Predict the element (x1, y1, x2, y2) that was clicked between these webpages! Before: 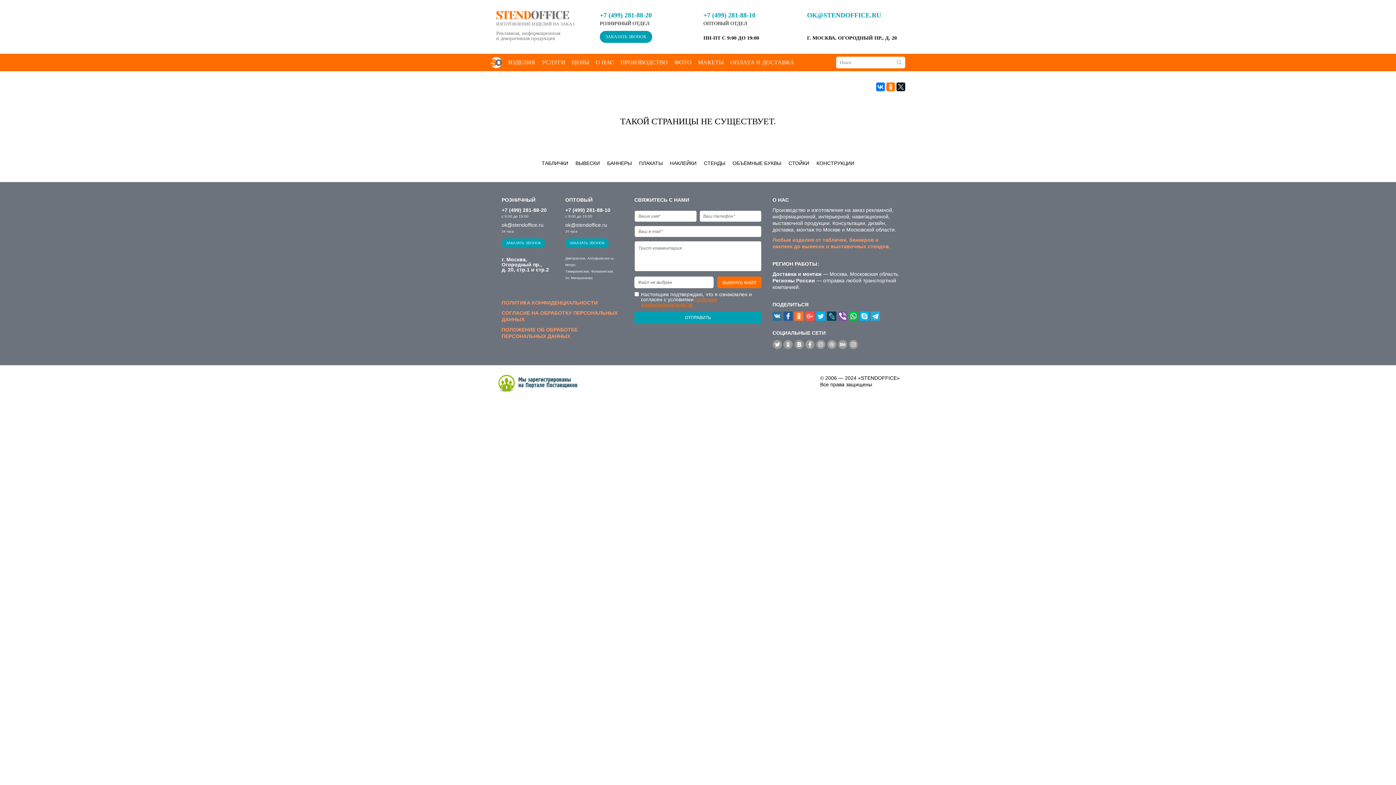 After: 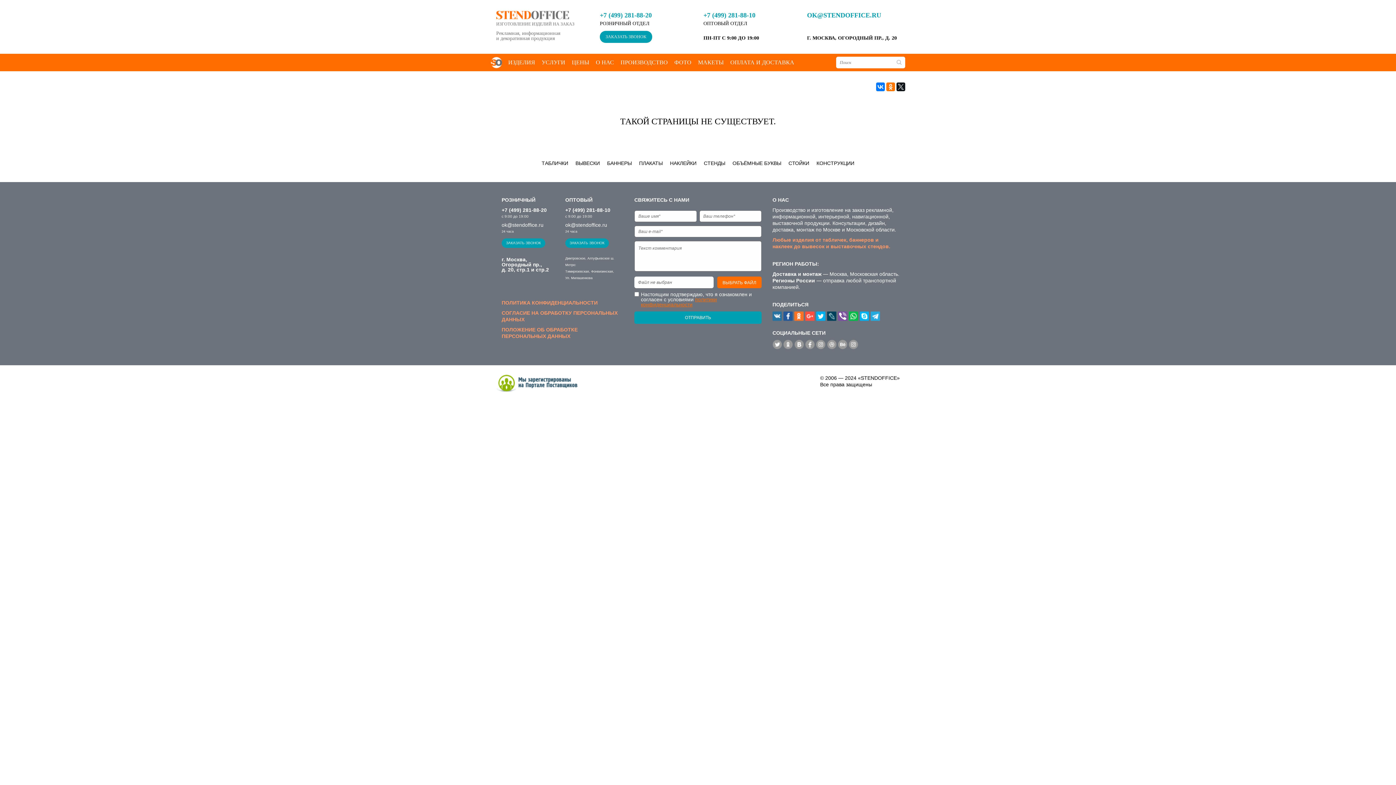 Action: bbox: (849, 311, 858, 321)